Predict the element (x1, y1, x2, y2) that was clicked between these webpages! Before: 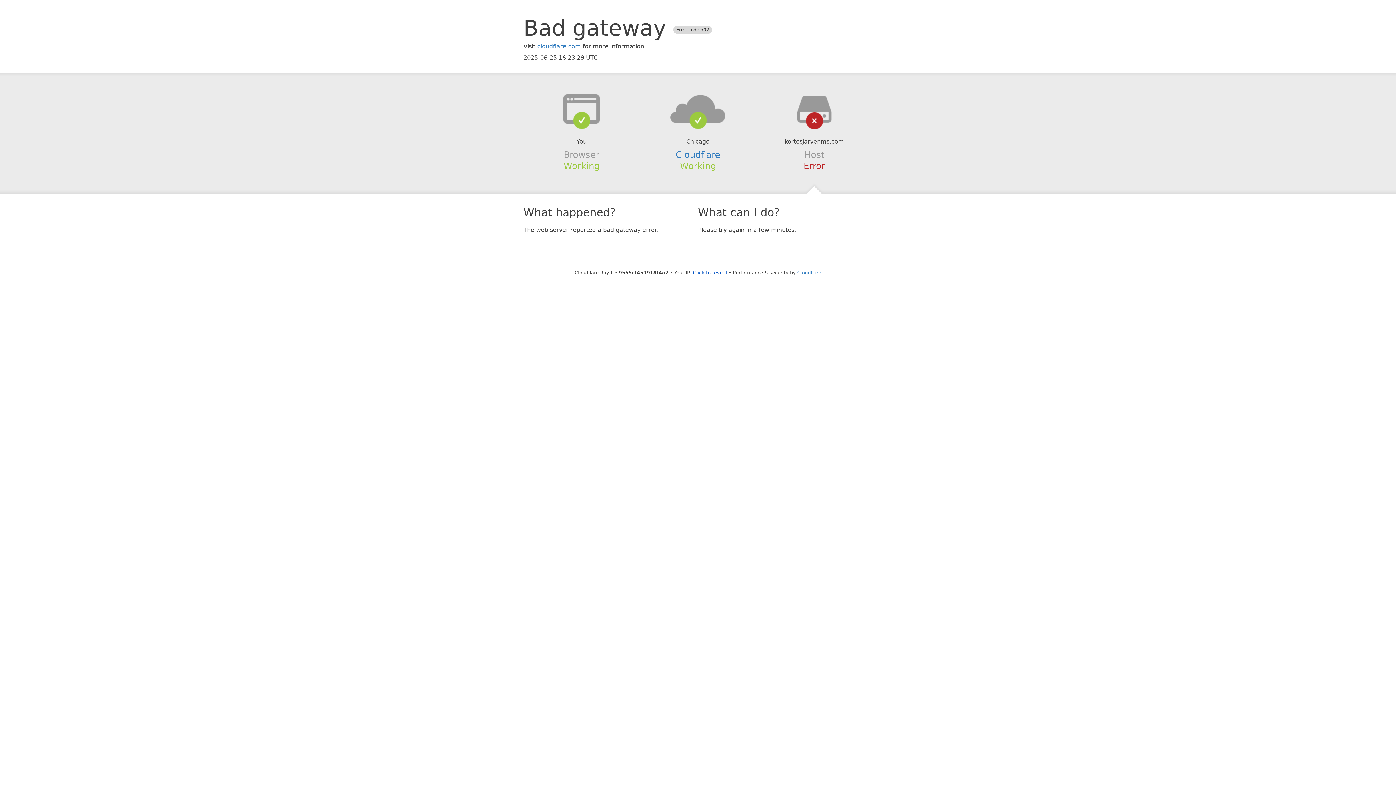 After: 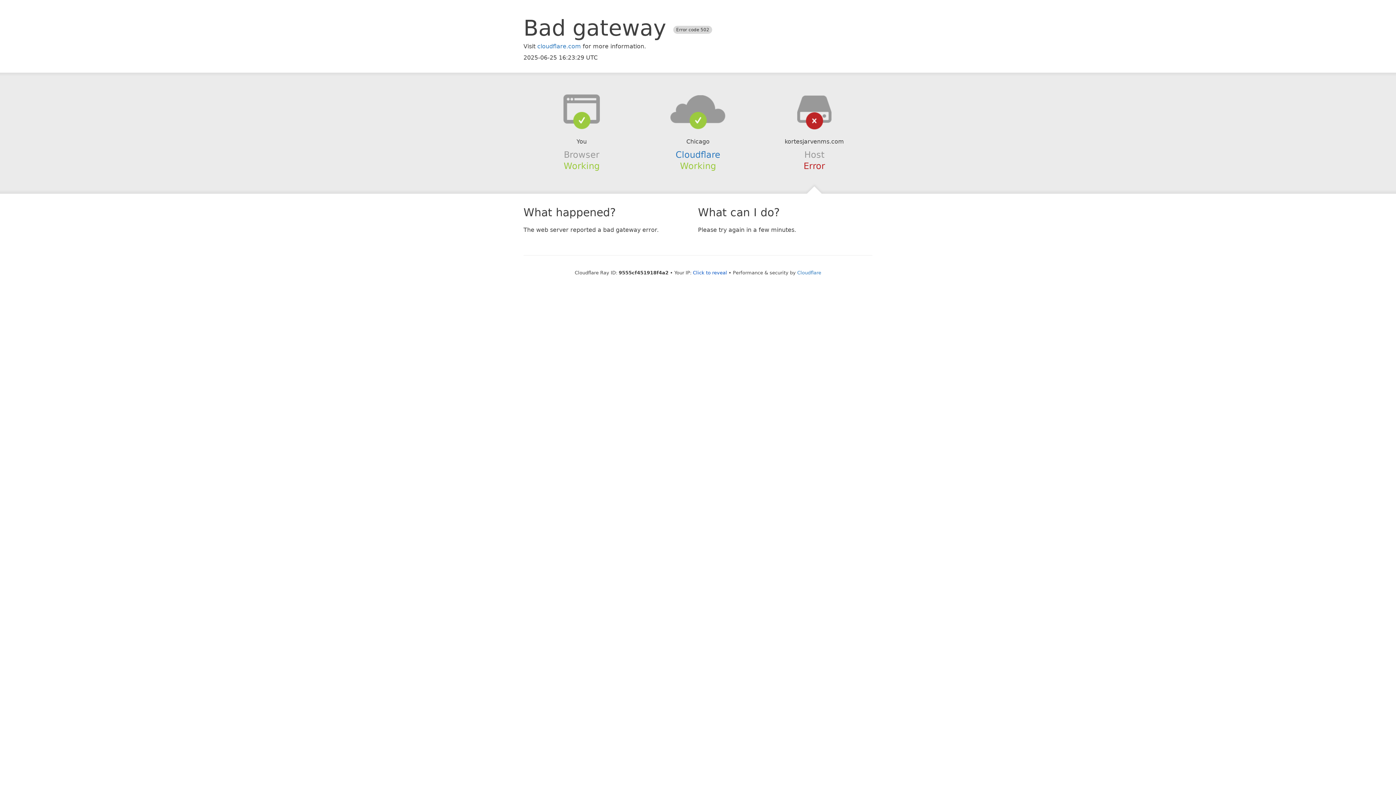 Action: bbox: (639, 94, 756, 123)